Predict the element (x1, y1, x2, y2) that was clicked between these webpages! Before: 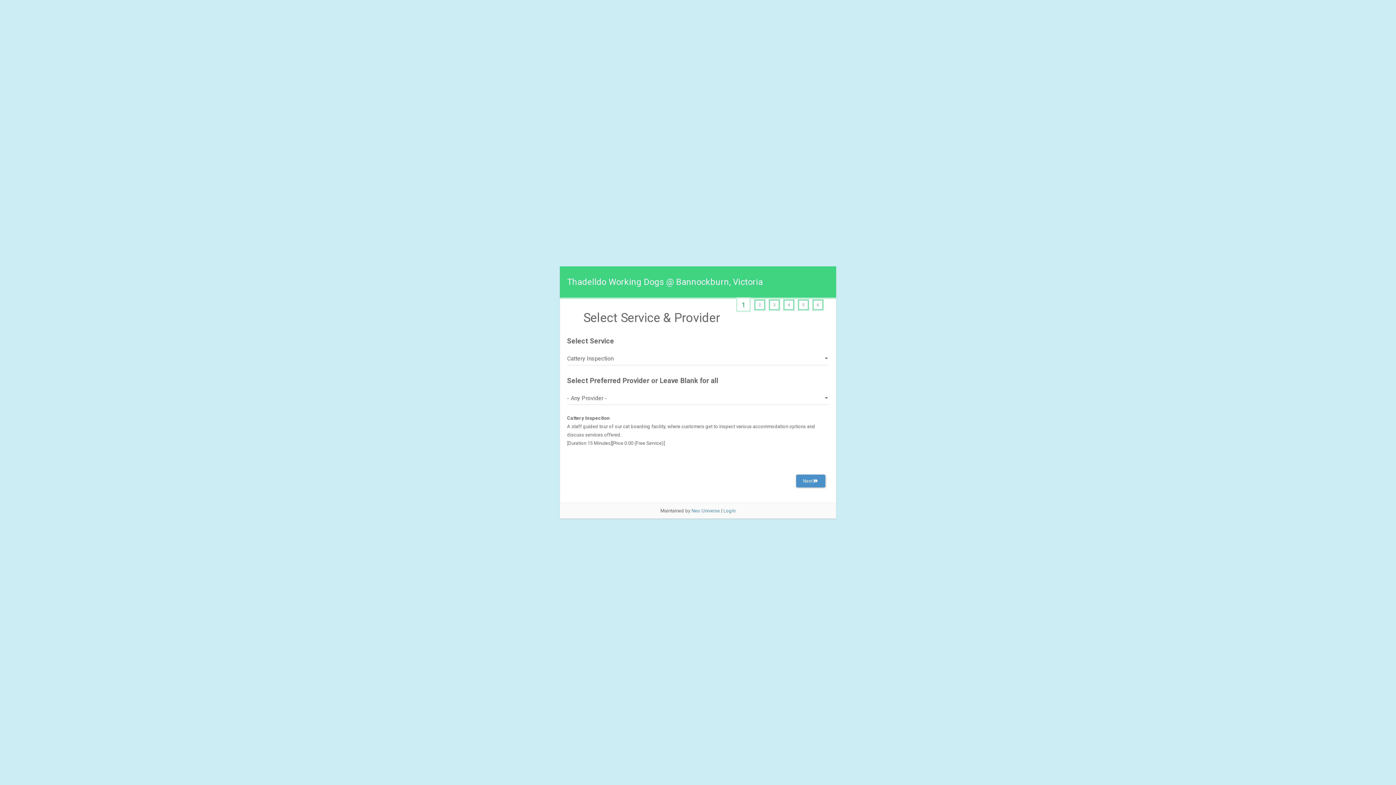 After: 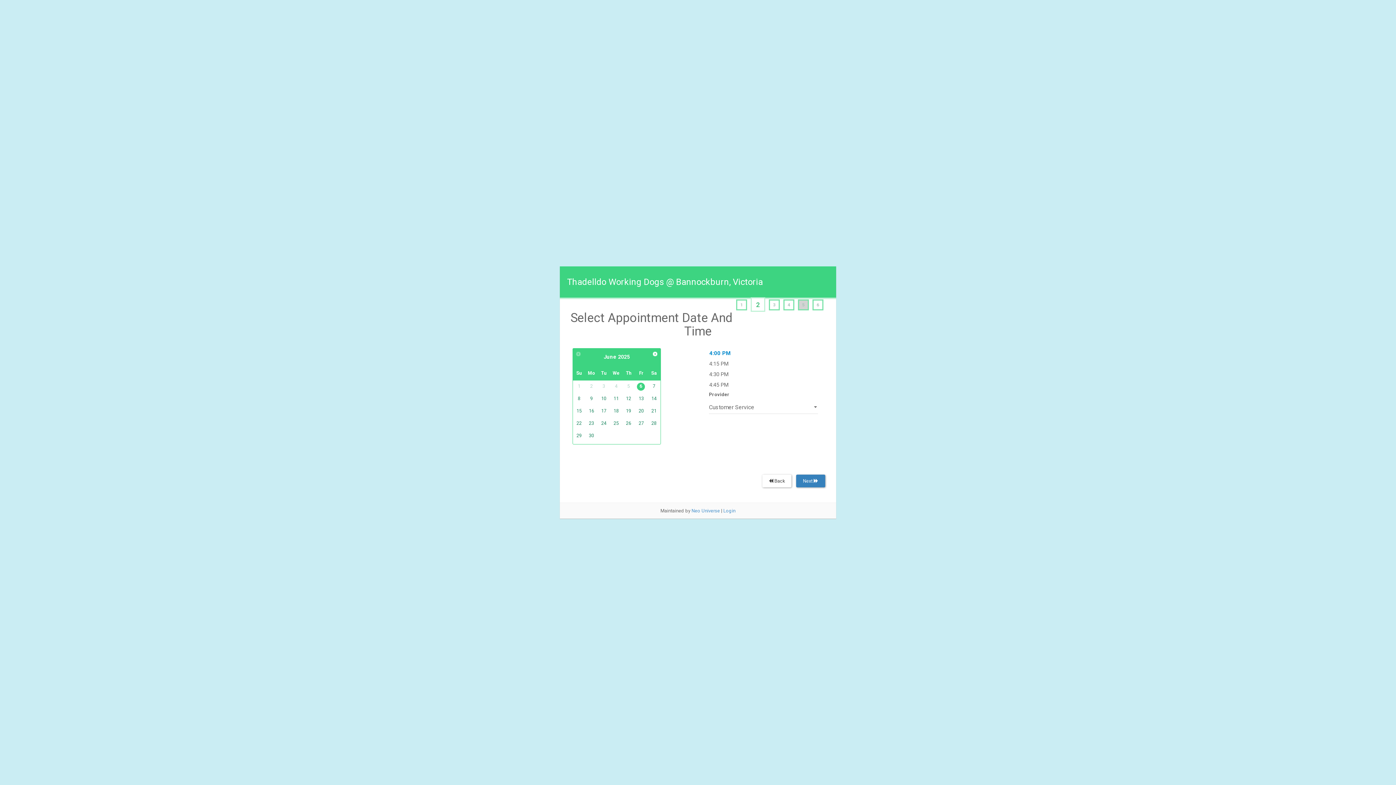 Action: label: Next  bbox: (796, 474, 825, 487)